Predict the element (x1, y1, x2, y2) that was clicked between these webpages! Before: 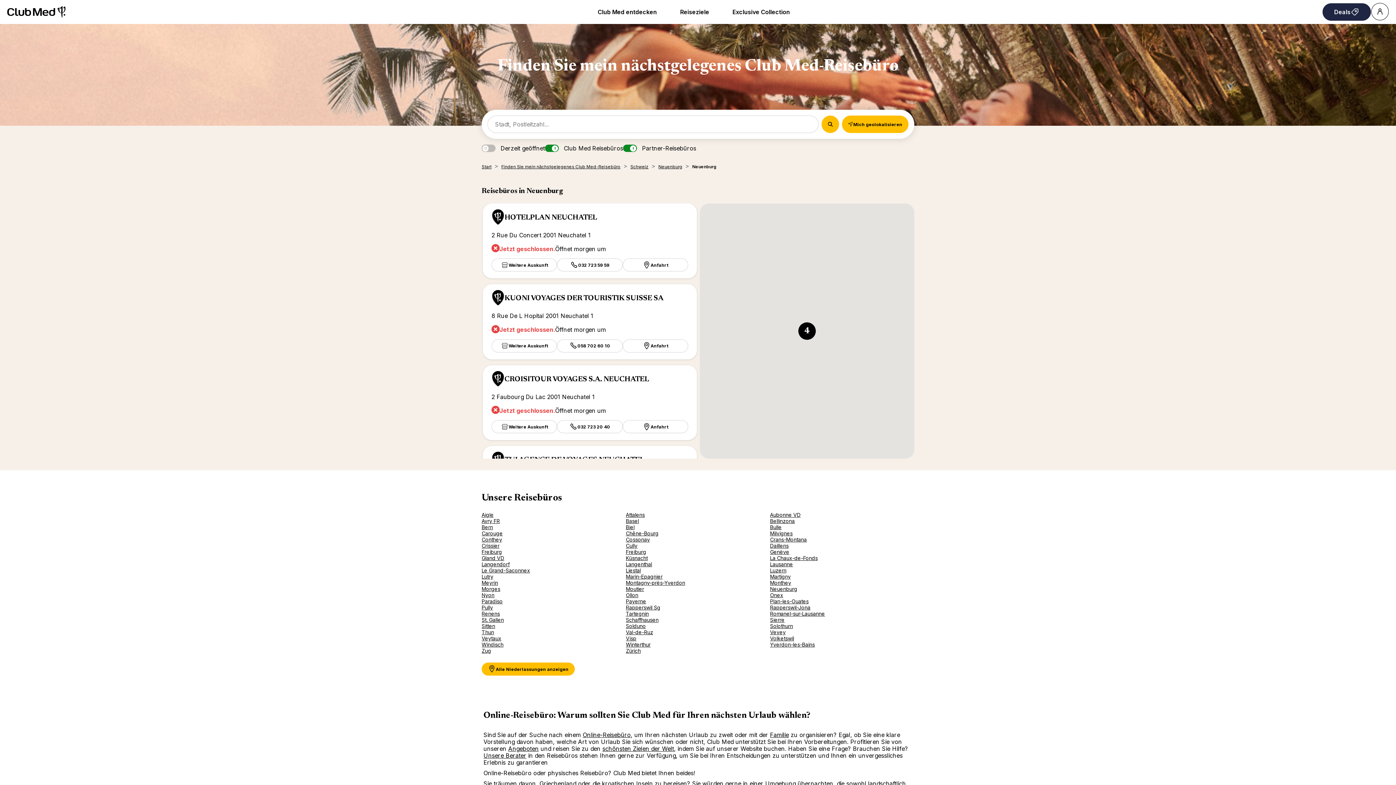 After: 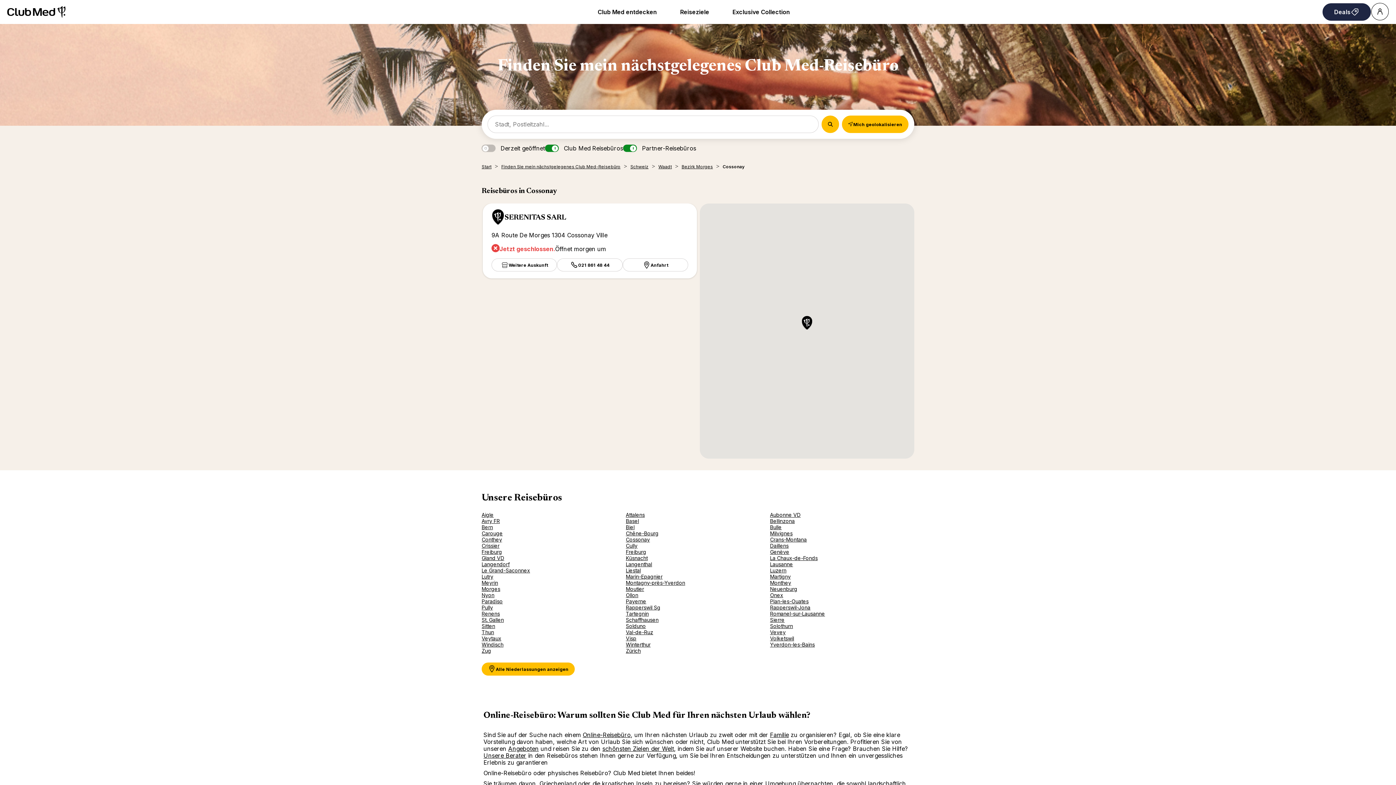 Action: label: Cossonay bbox: (626, 536, 650, 542)